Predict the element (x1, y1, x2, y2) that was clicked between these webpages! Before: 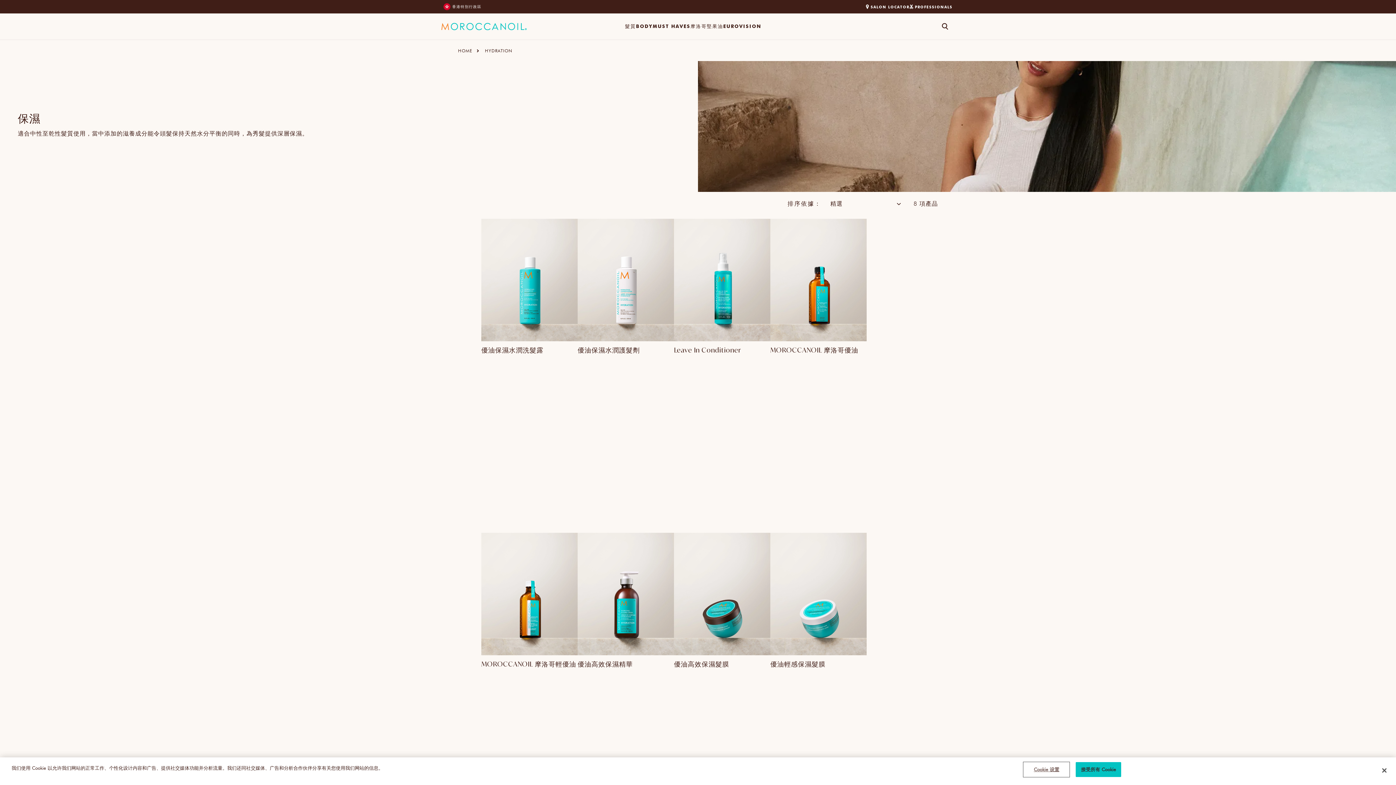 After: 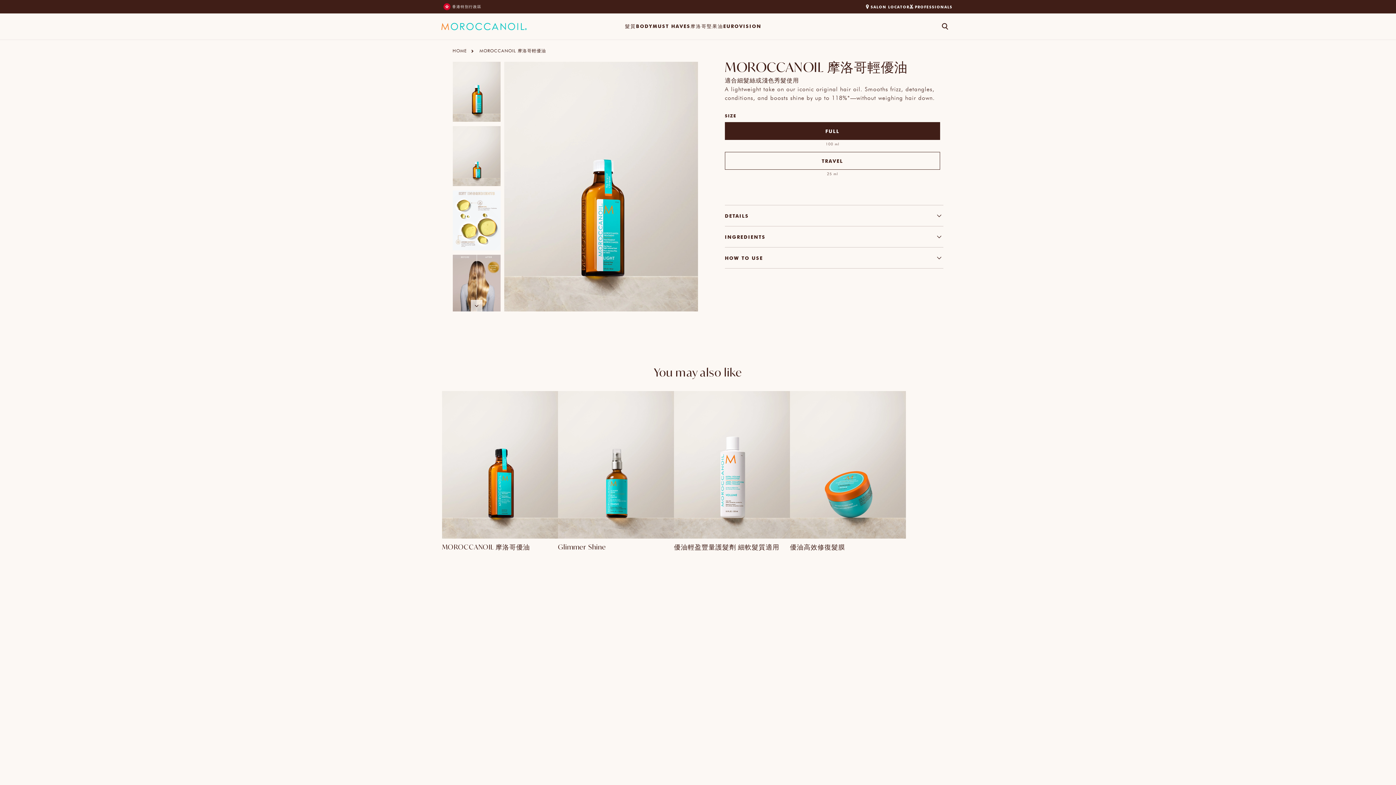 Action: bbox: (481, 660, 576, 668) label: MOROCCANOIL 摩洛哥輕優油